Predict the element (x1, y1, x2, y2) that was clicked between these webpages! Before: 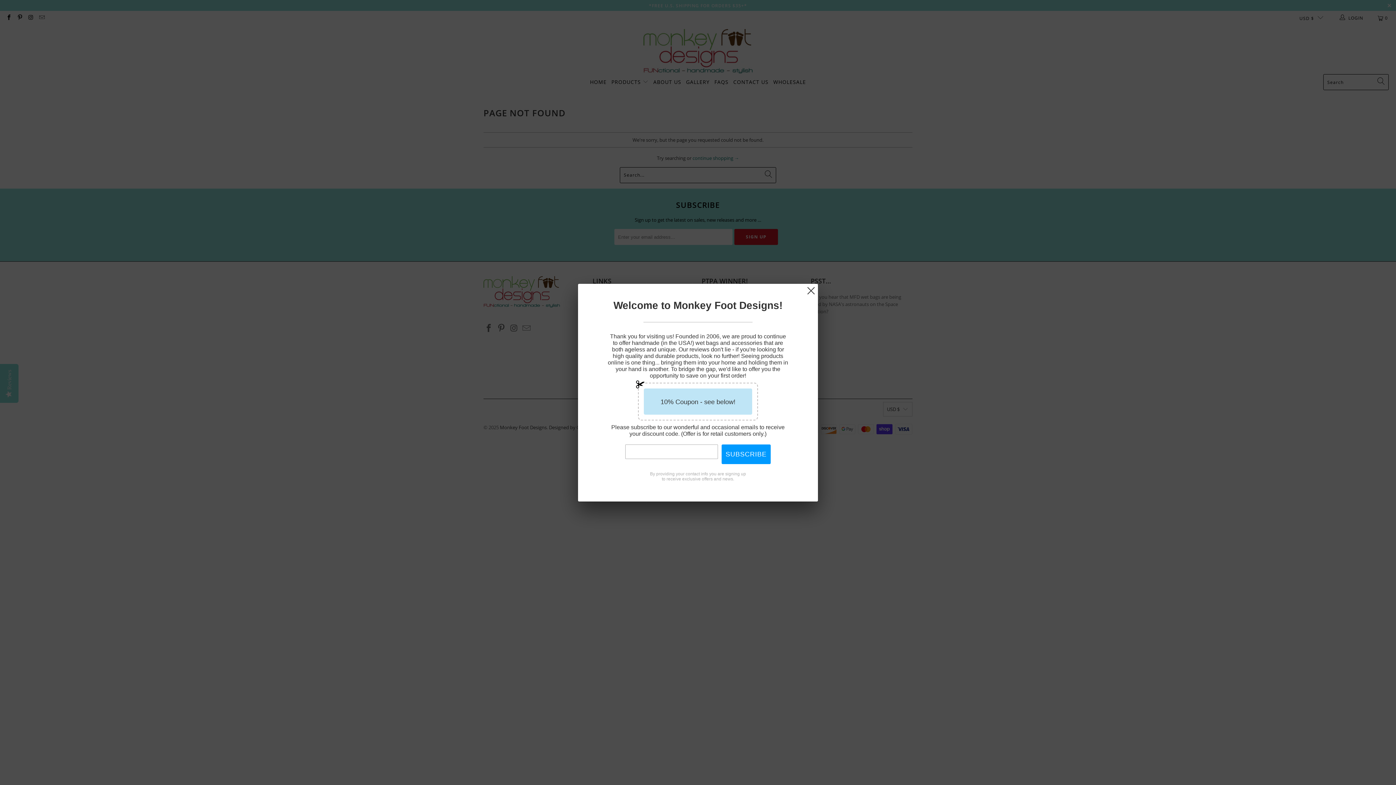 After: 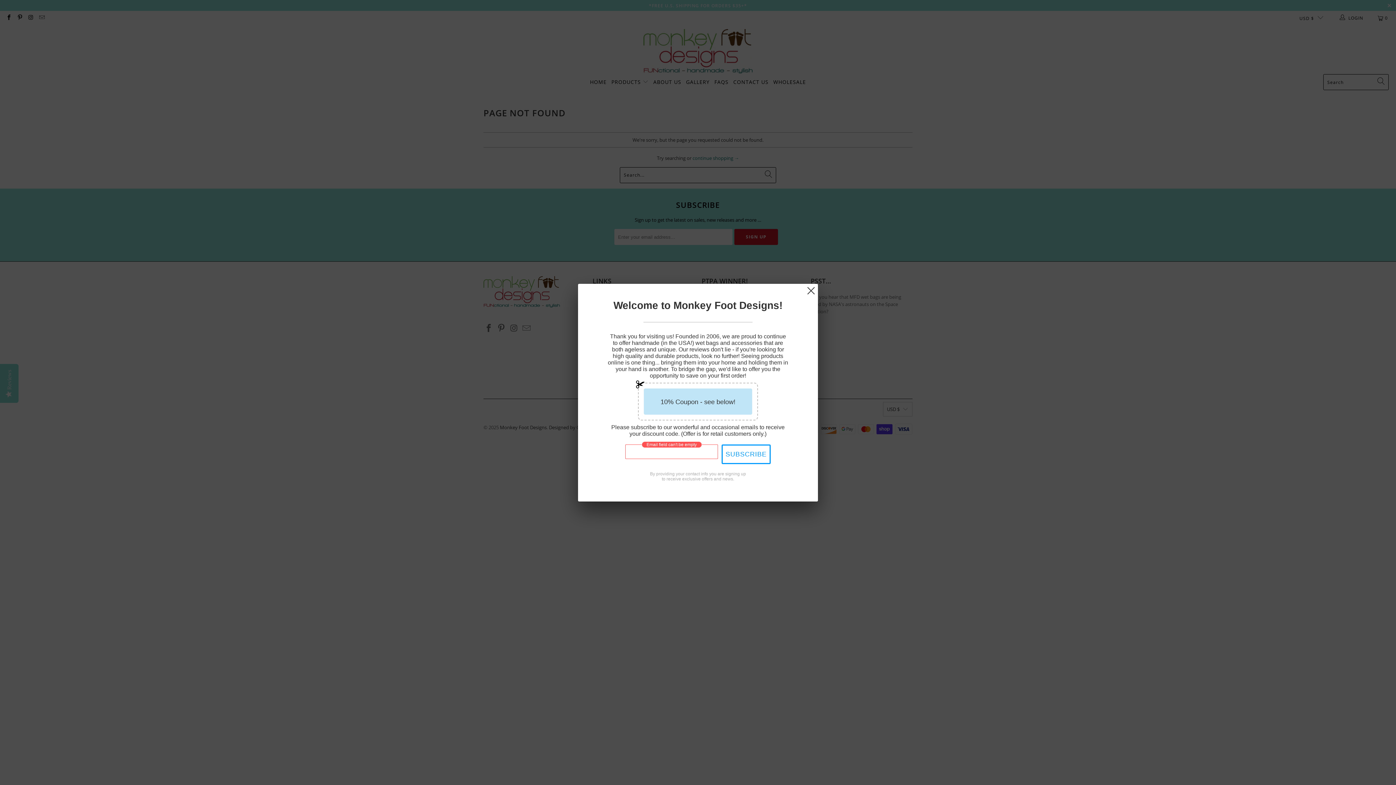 Action: bbox: (721, 444, 770, 464) label: SUBSCRIBE